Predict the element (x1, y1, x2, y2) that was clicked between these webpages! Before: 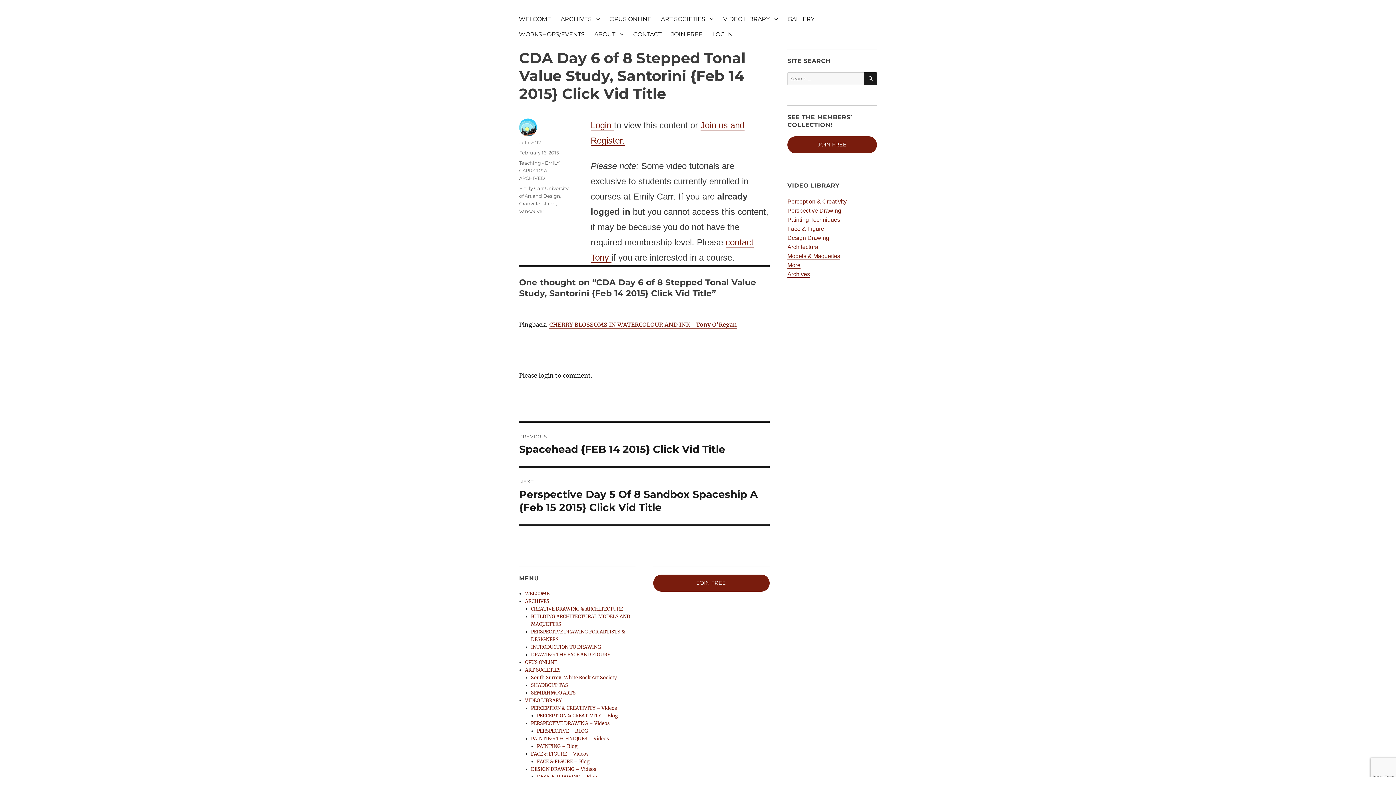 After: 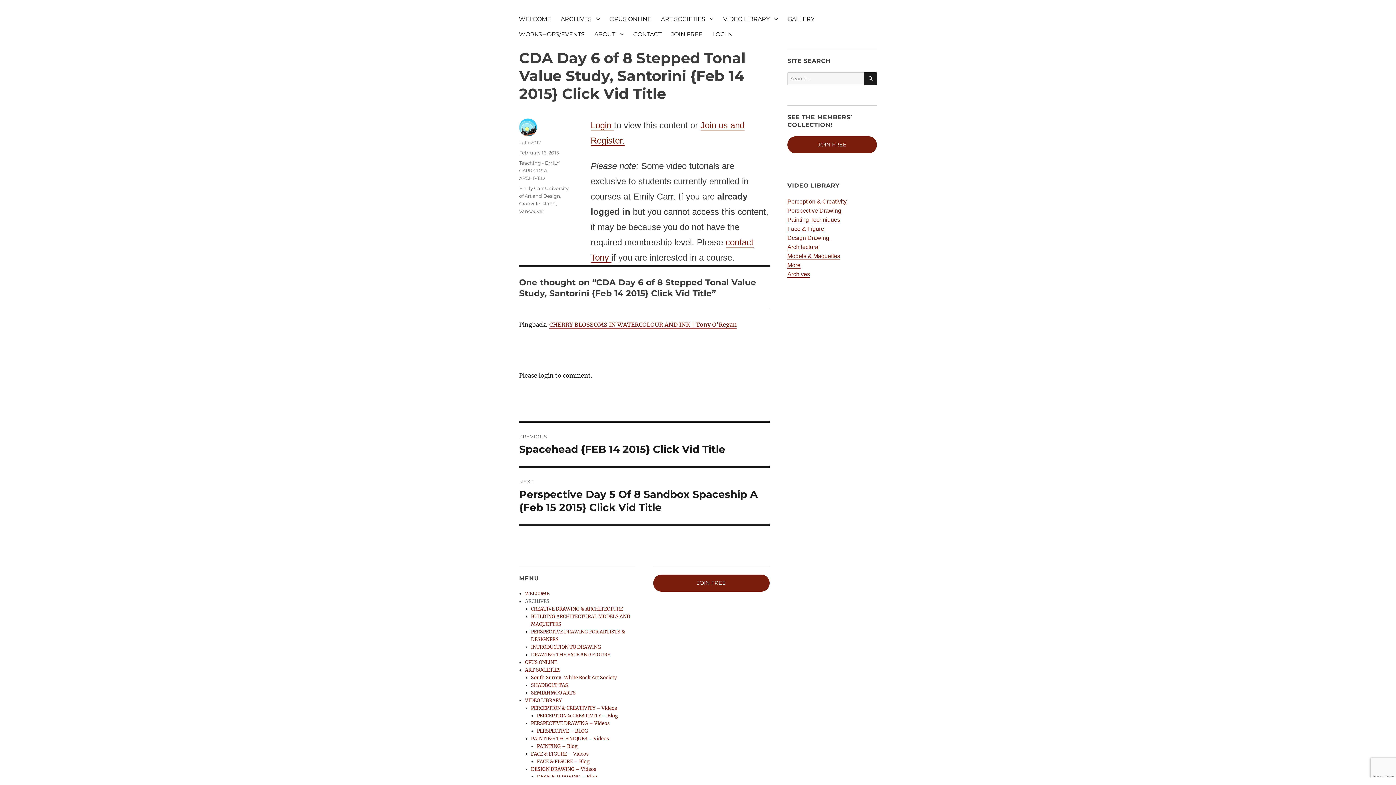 Action: label: ARCHIVES bbox: (525, 598, 549, 604)